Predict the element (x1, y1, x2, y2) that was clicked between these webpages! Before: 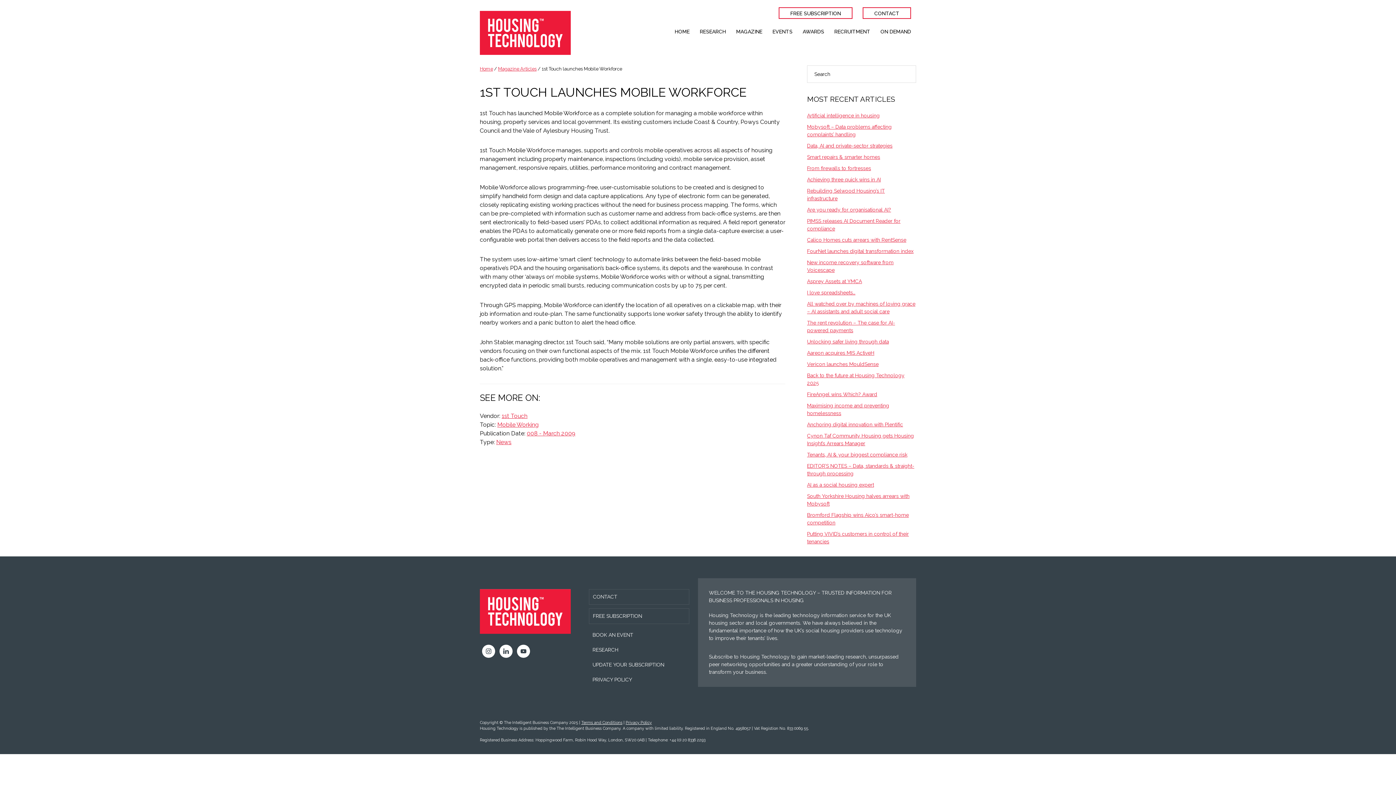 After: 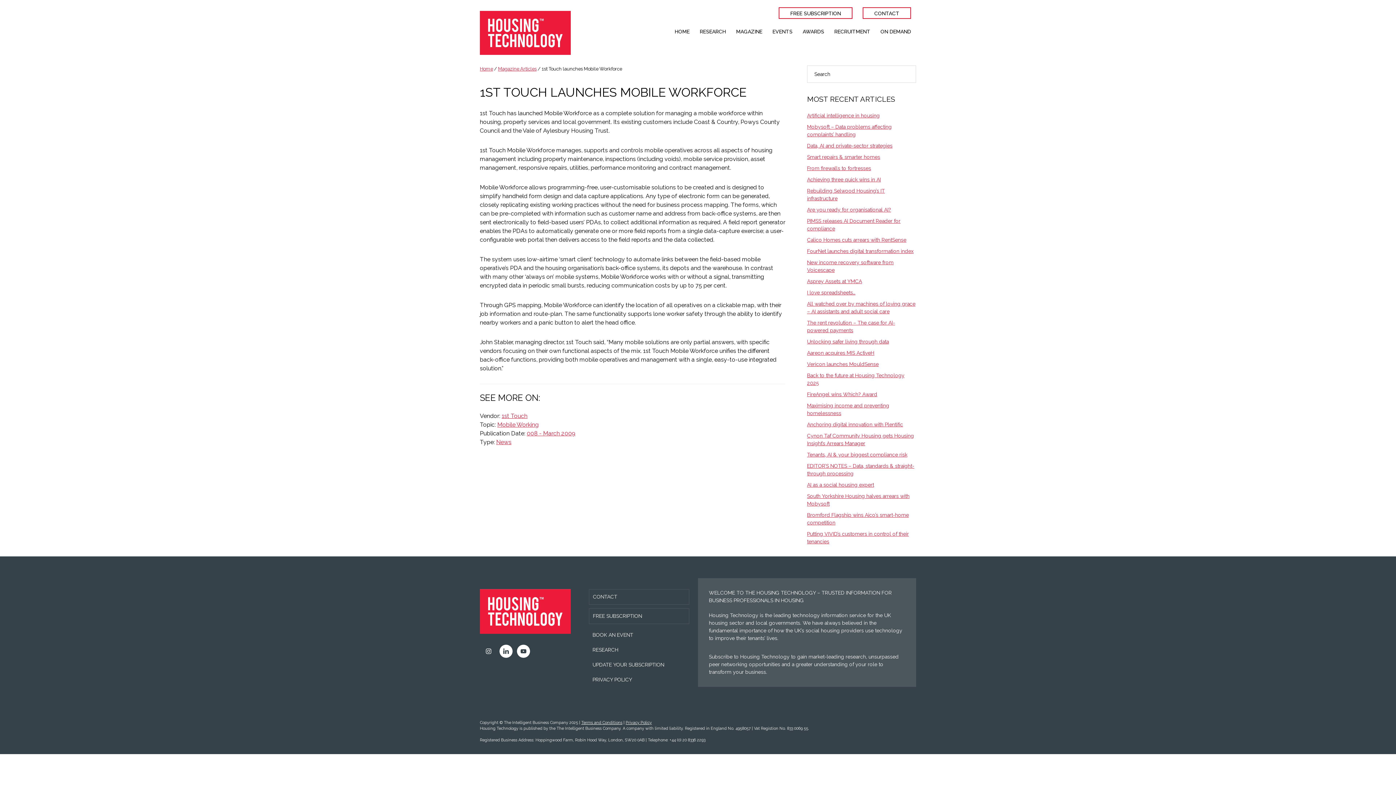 Action: bbox: (482, 644, 495, 658)